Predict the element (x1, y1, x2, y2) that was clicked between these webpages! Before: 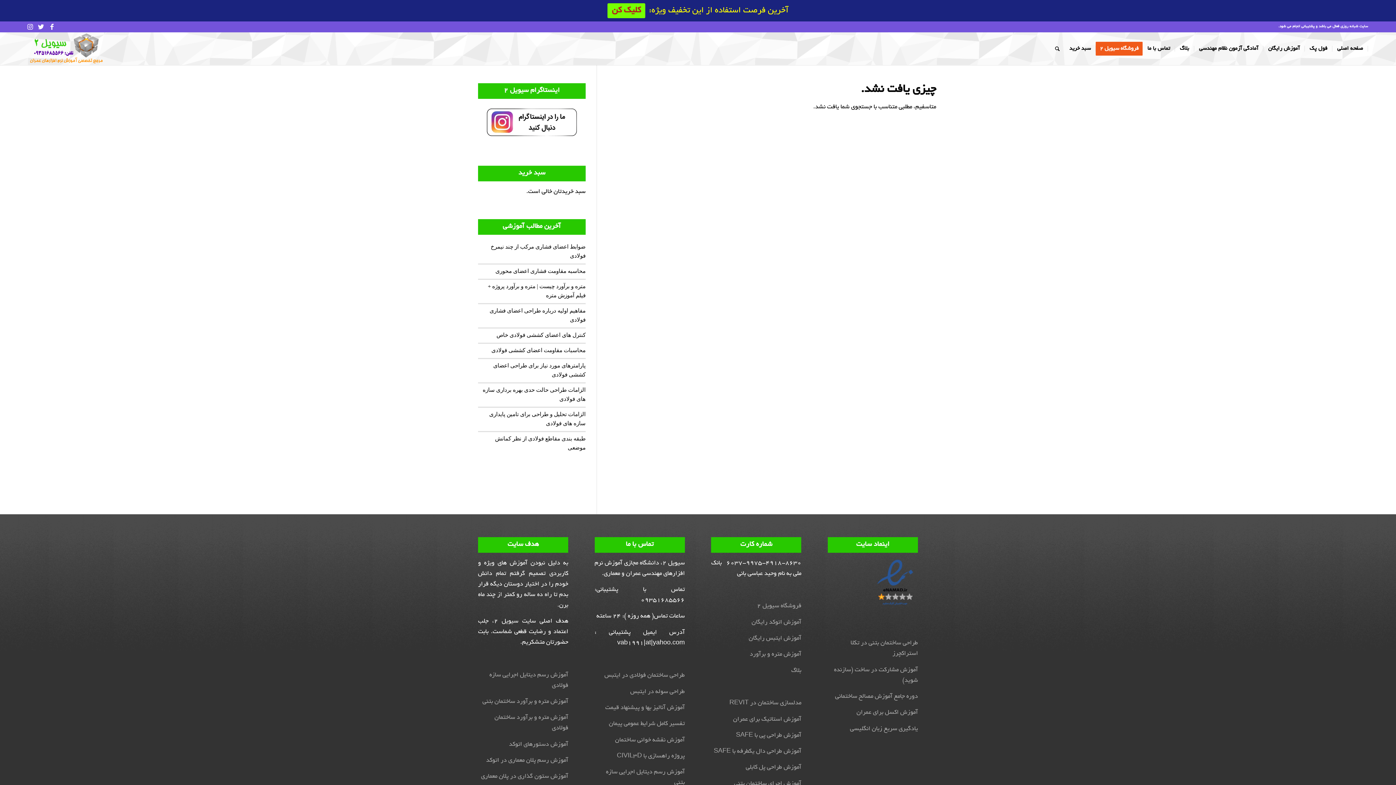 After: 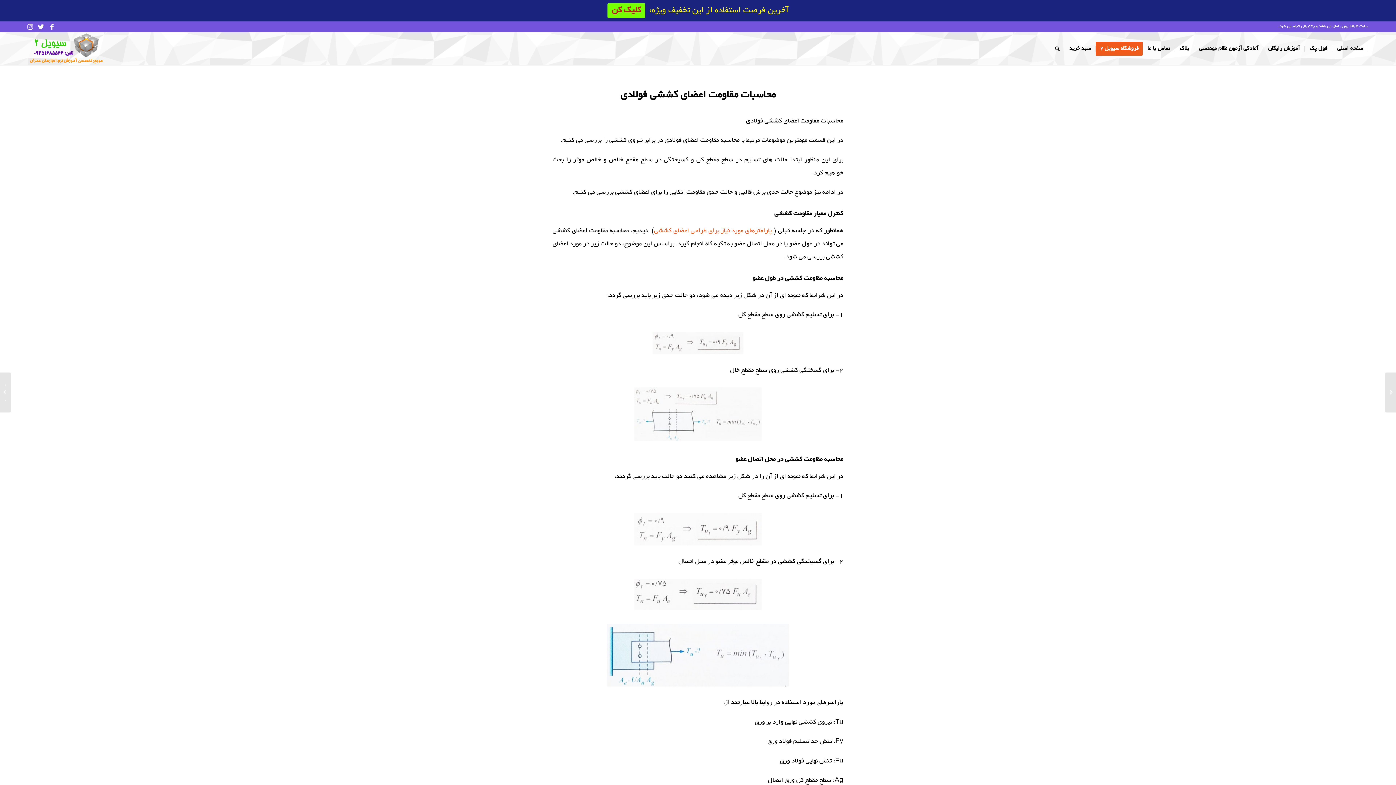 Action: label: محاسبات مقاومت اعضای کششی فولادی bbox: (491, 347, 585, 353)